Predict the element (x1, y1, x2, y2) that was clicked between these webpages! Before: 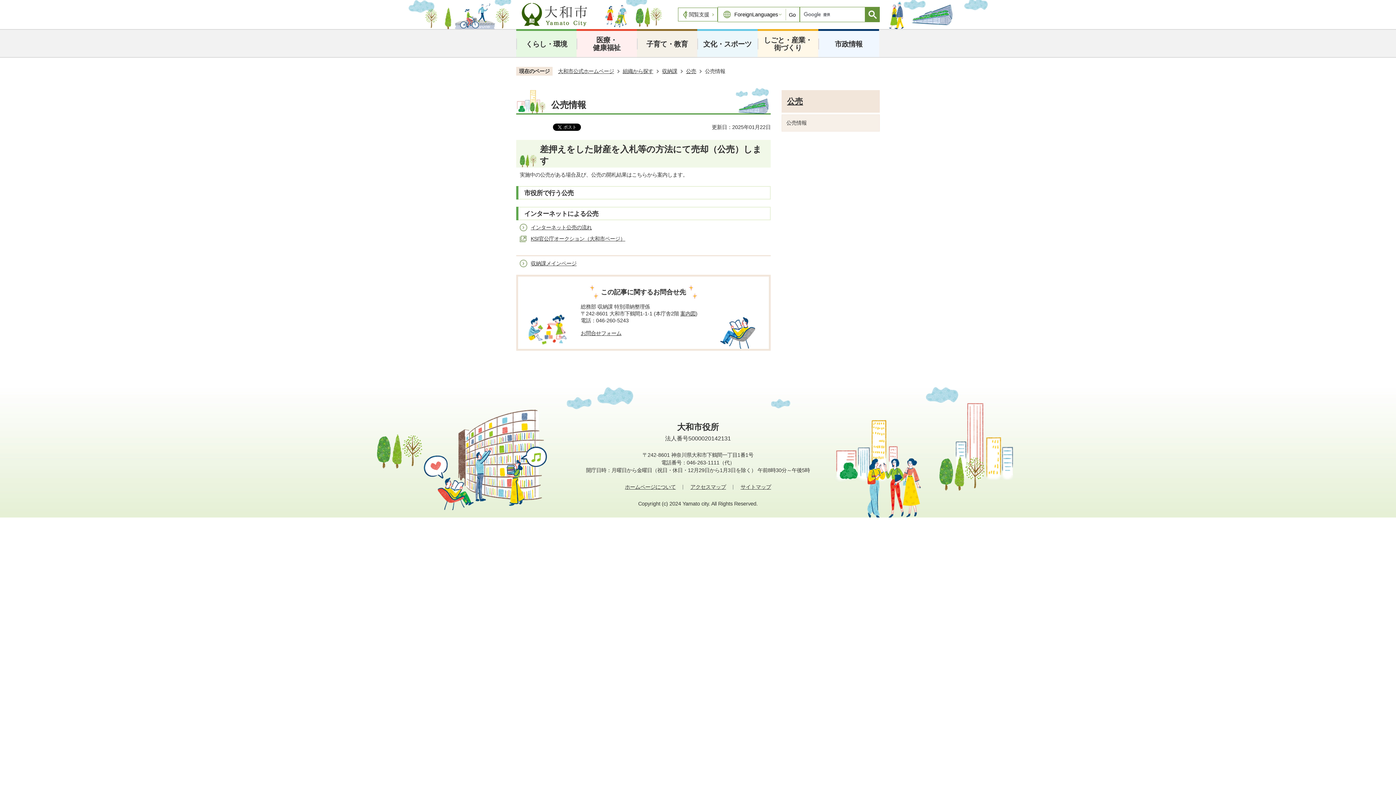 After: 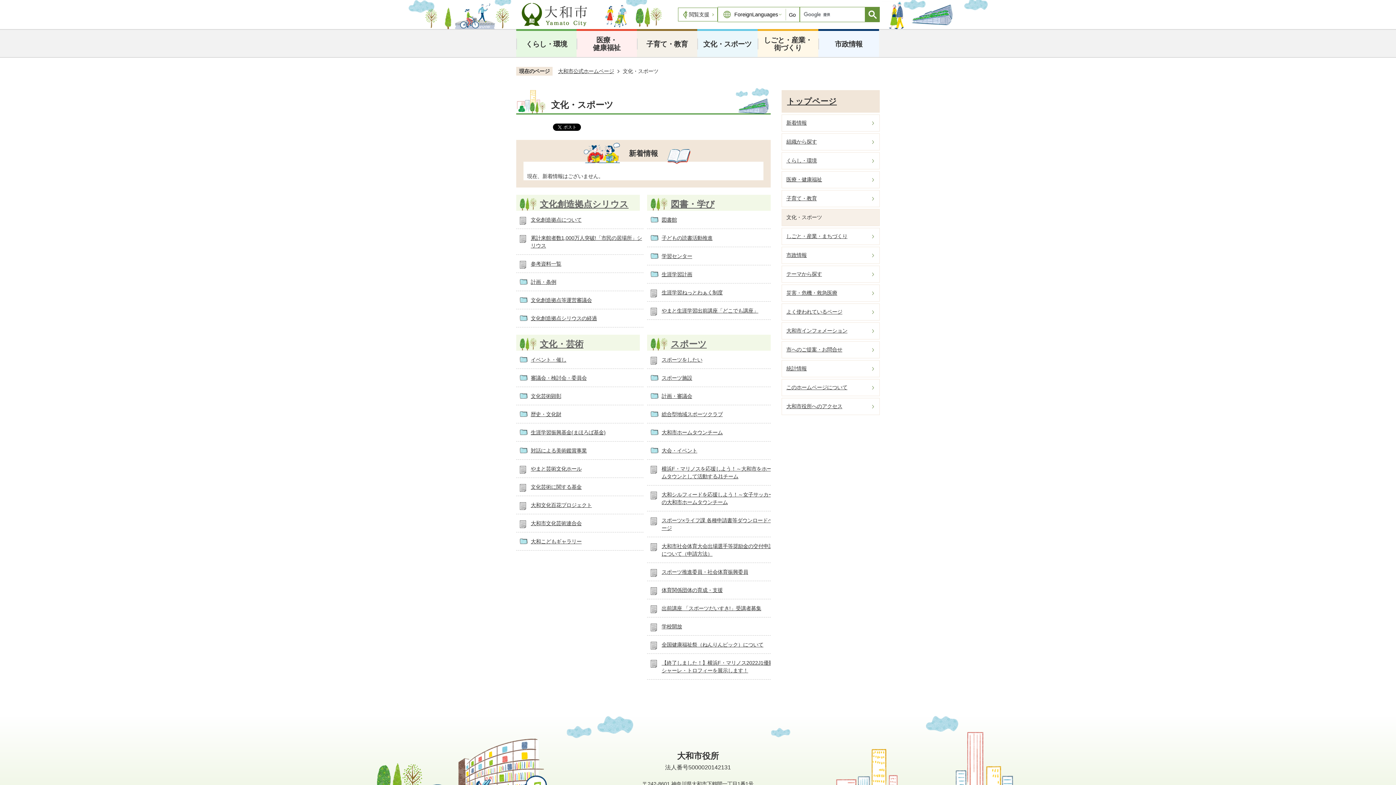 Action: label: 文化・スポーツ bbox: (697, 29, 757, 57)